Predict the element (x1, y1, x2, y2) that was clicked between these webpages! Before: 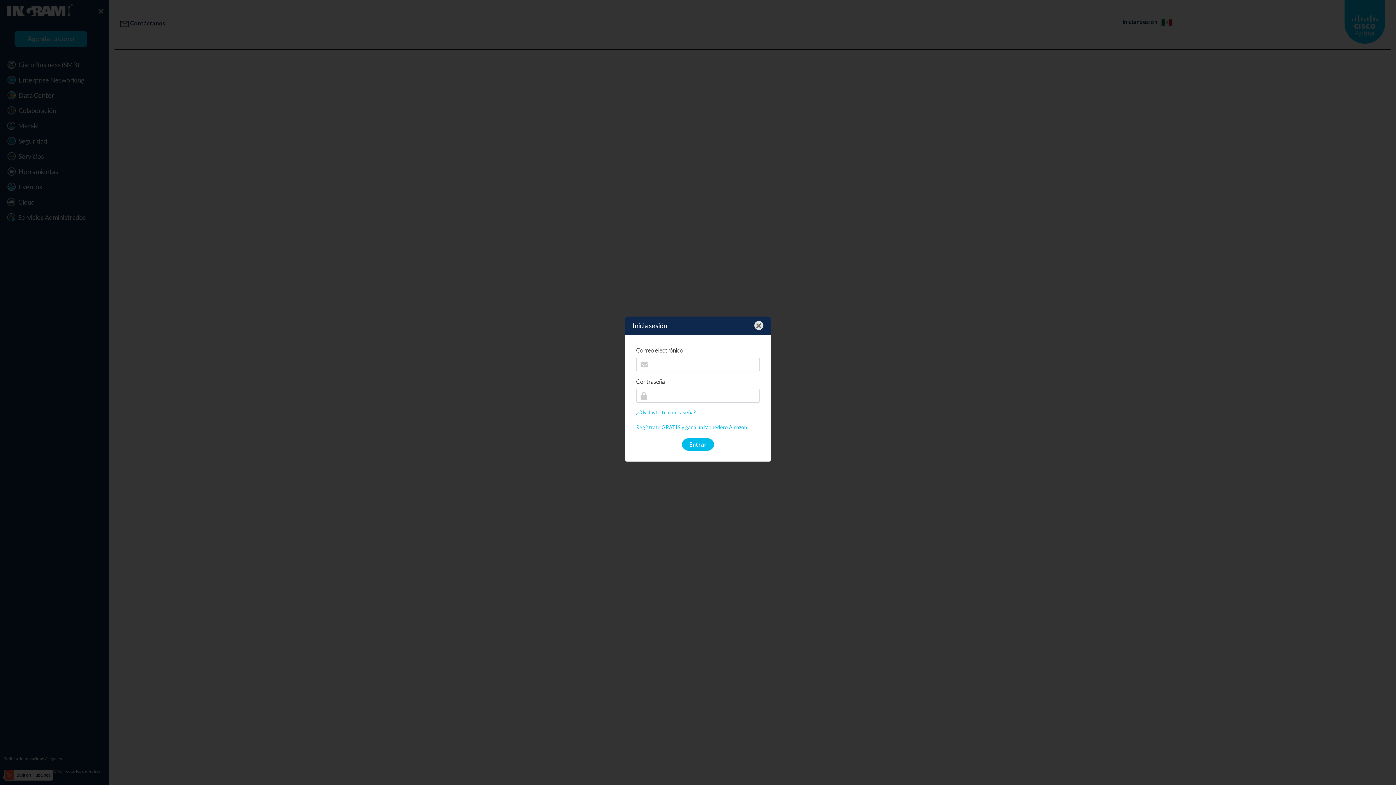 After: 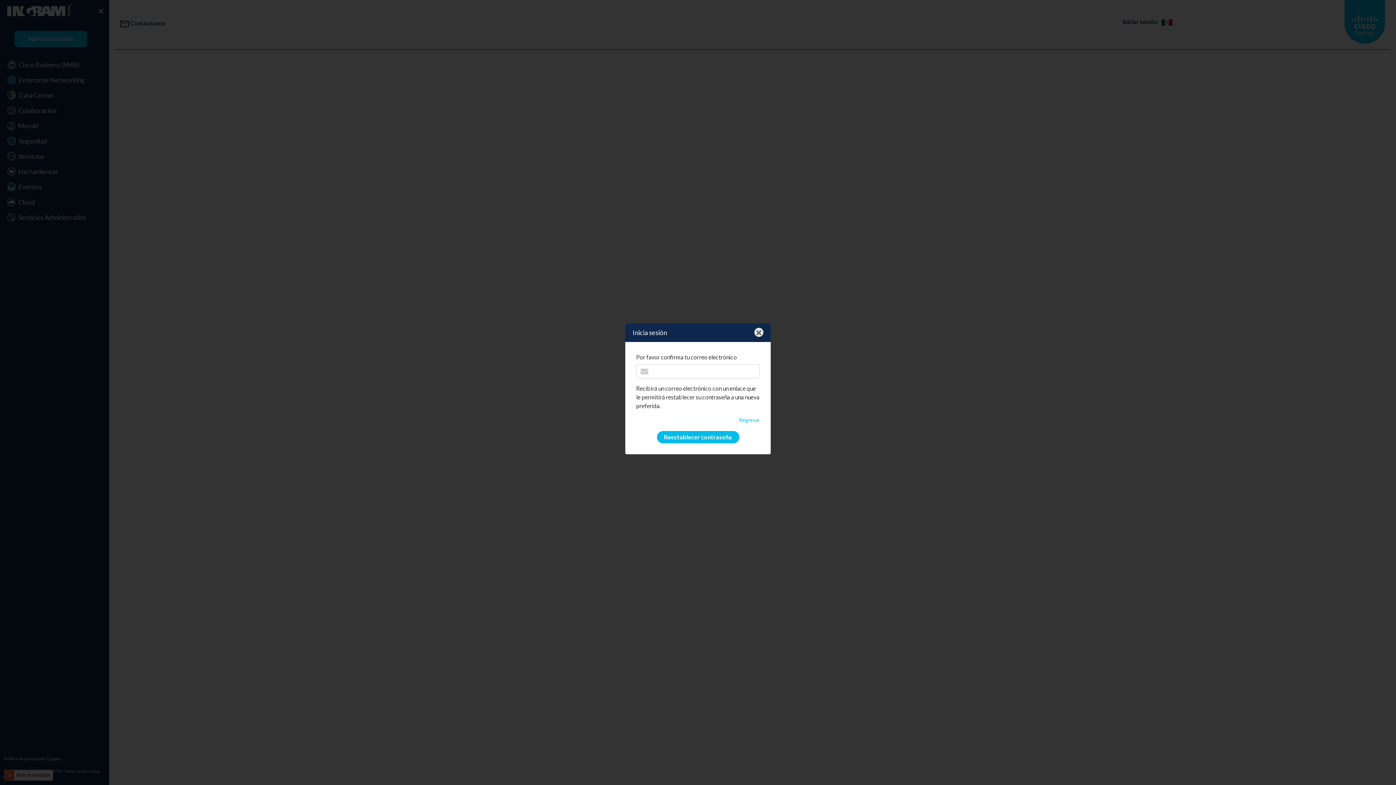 Action: bbox: (636, 408, 696, 416) label: ¿Olvidaste tu contraseña?